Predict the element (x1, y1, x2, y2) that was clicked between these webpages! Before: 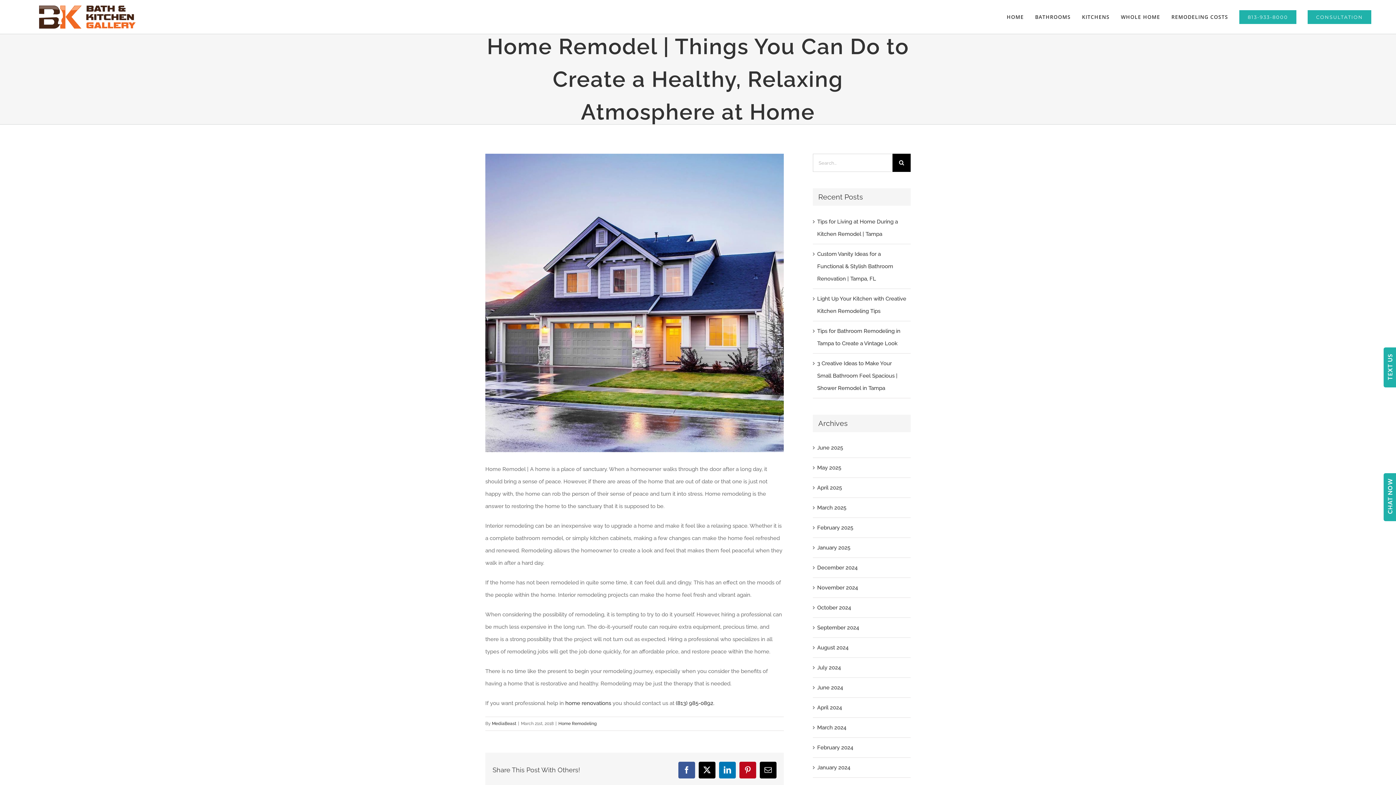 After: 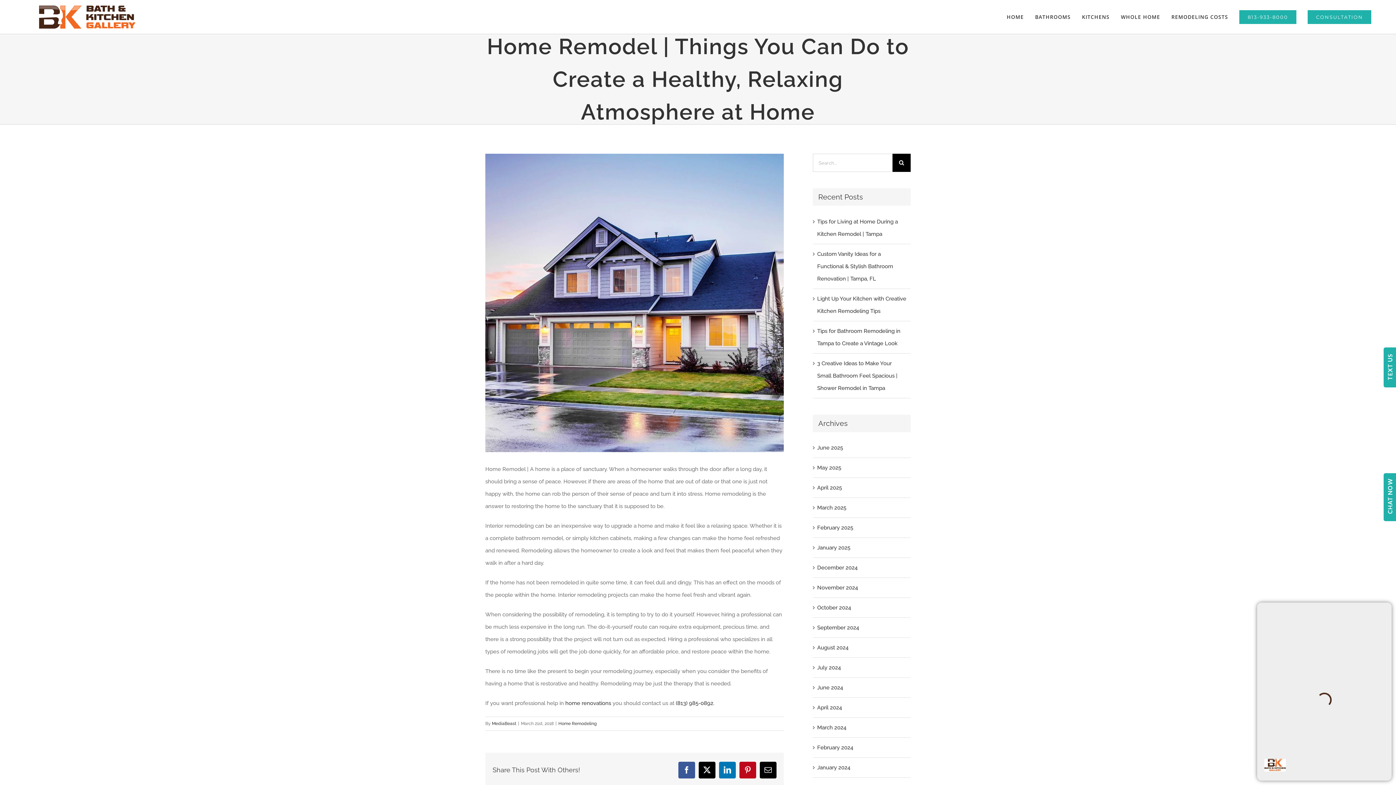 Action: bbox: (1384, 473, 1396, 521) label: CHAT NOW